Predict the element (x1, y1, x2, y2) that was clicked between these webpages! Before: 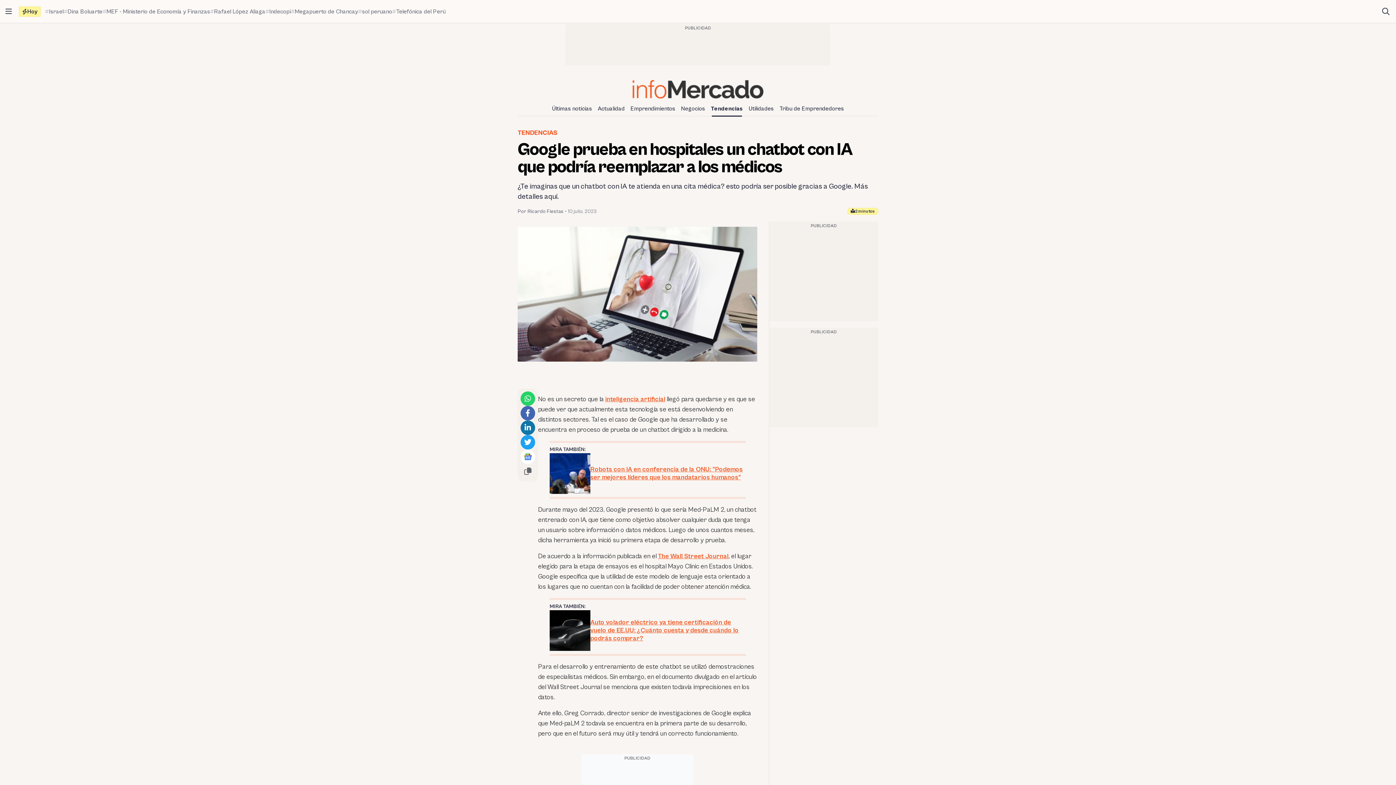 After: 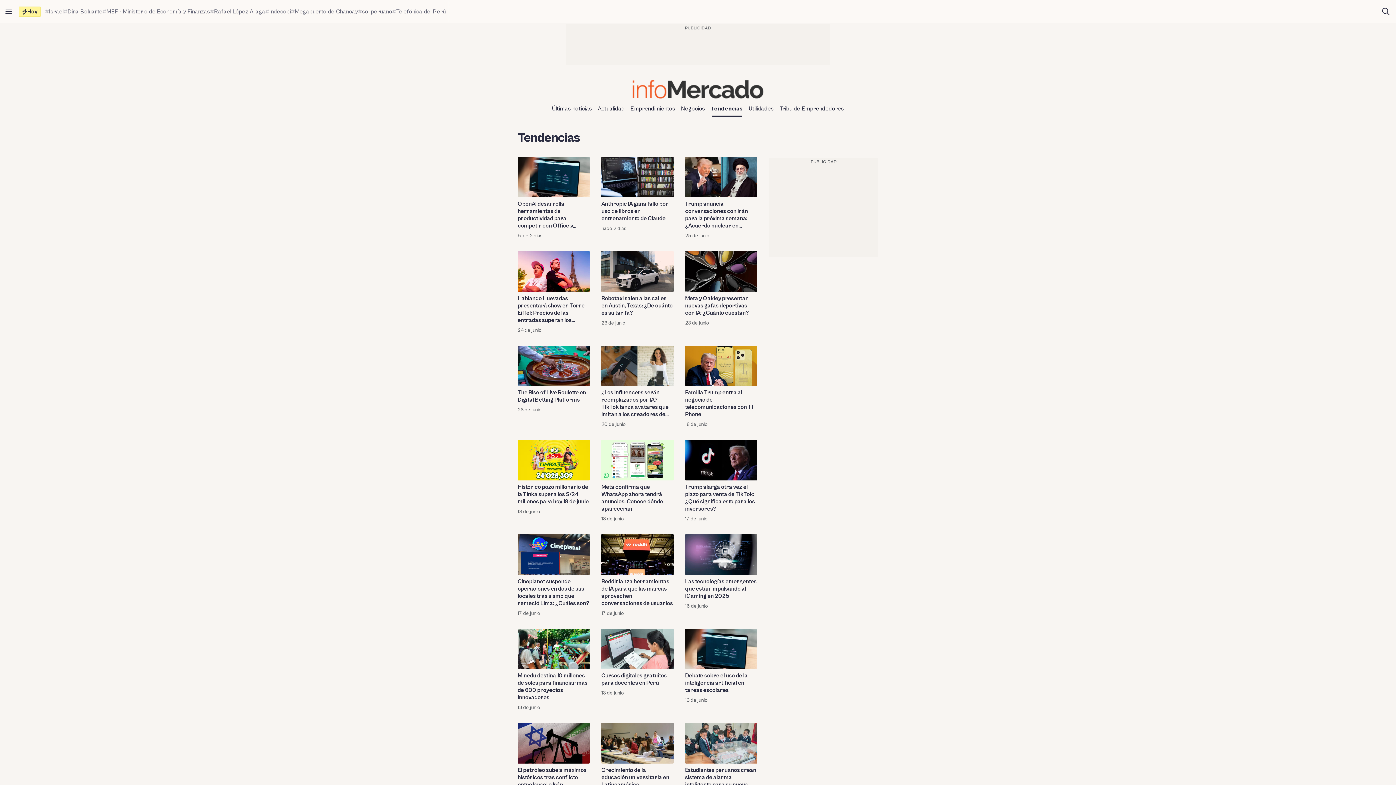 Action: label: Tendencias bbox: (708, 102, 746, 114)